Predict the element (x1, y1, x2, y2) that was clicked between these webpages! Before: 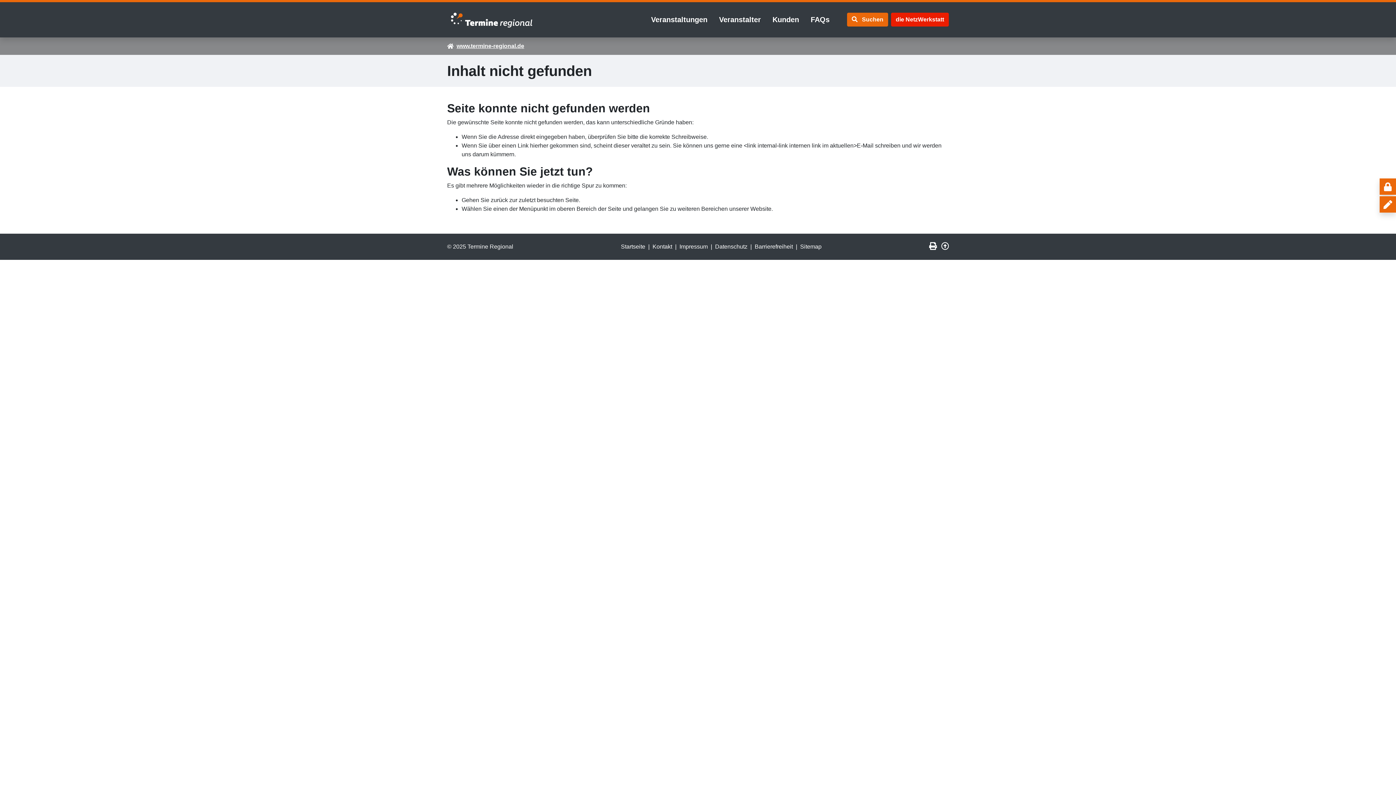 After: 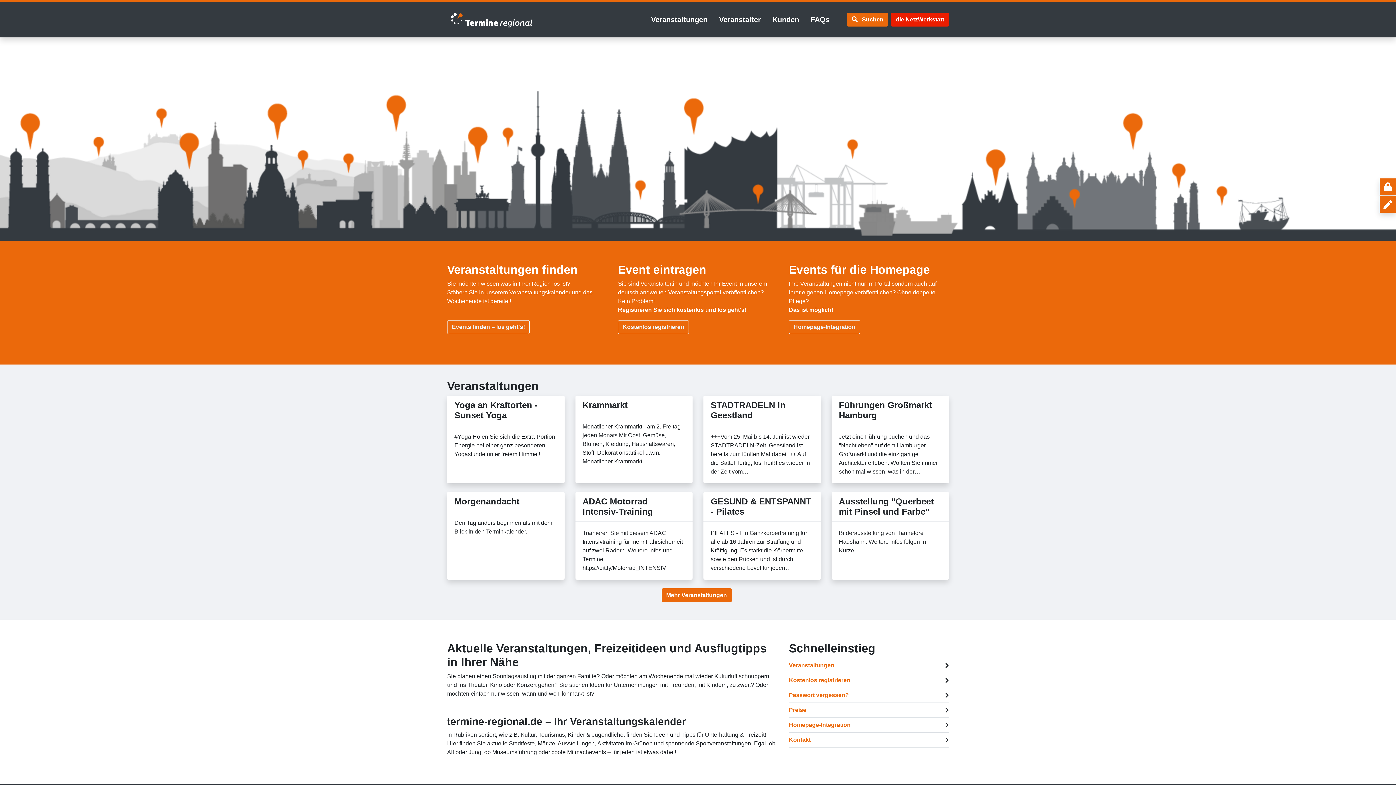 Action: bbox: (456, 41, 524, 50) label: www.termine-regional.de